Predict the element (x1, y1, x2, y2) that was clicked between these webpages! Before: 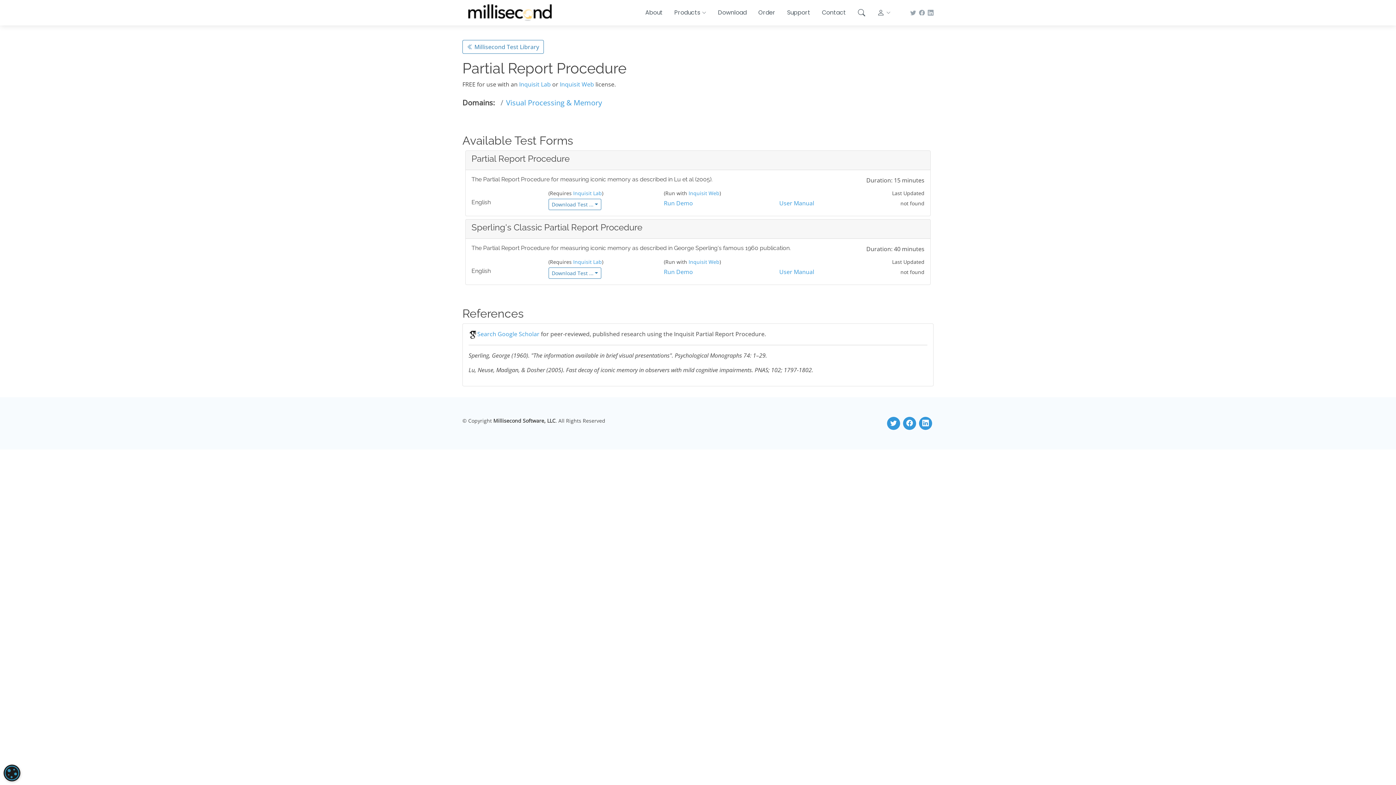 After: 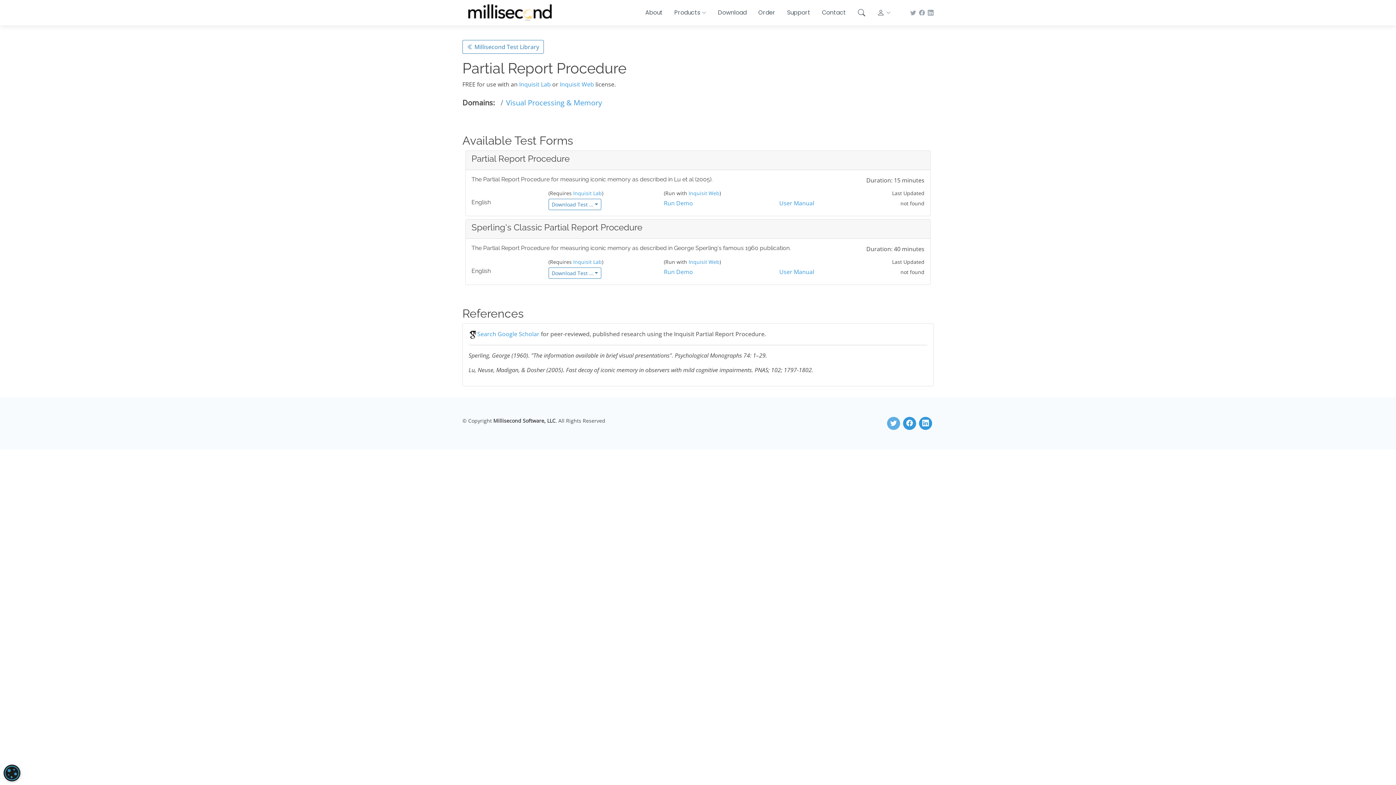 Action: bbox: (887, 416, 900, 430)